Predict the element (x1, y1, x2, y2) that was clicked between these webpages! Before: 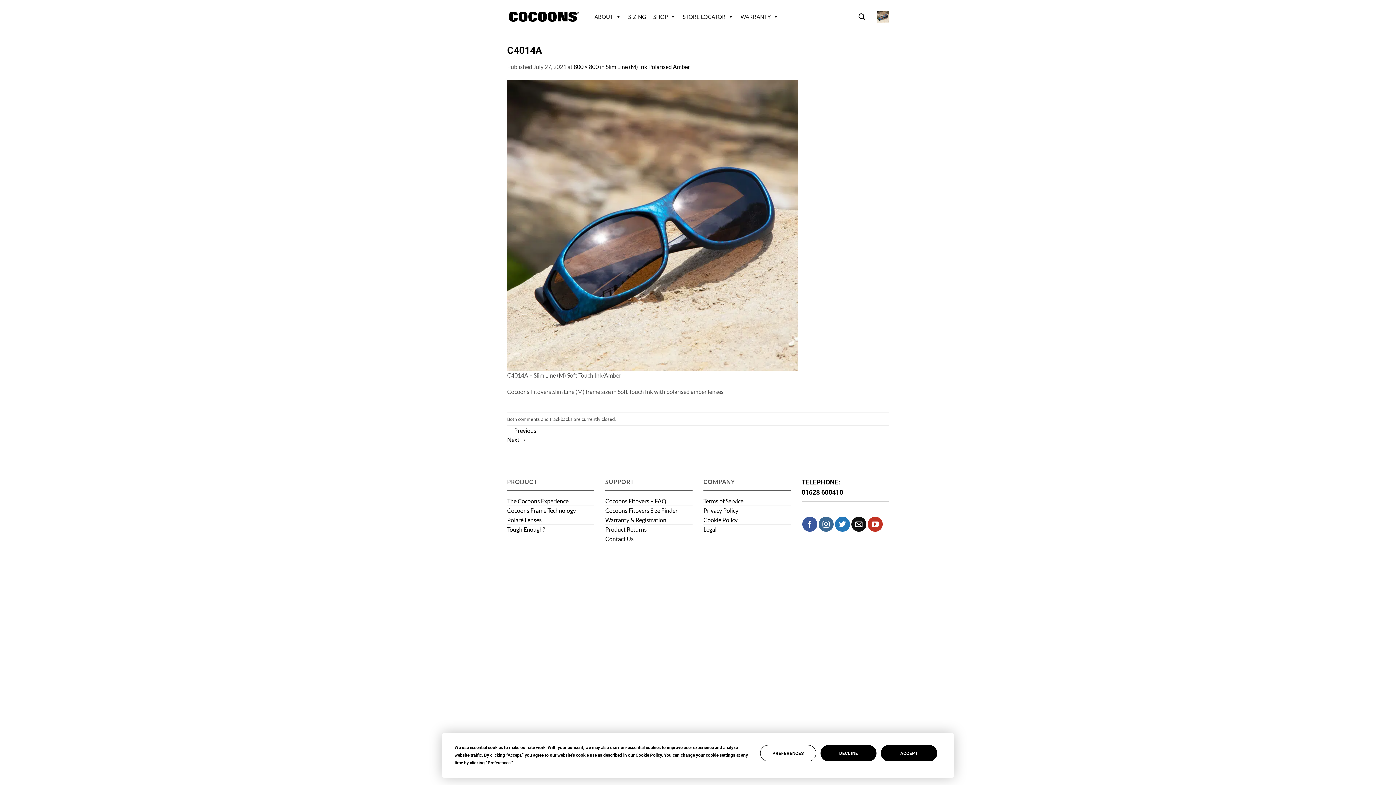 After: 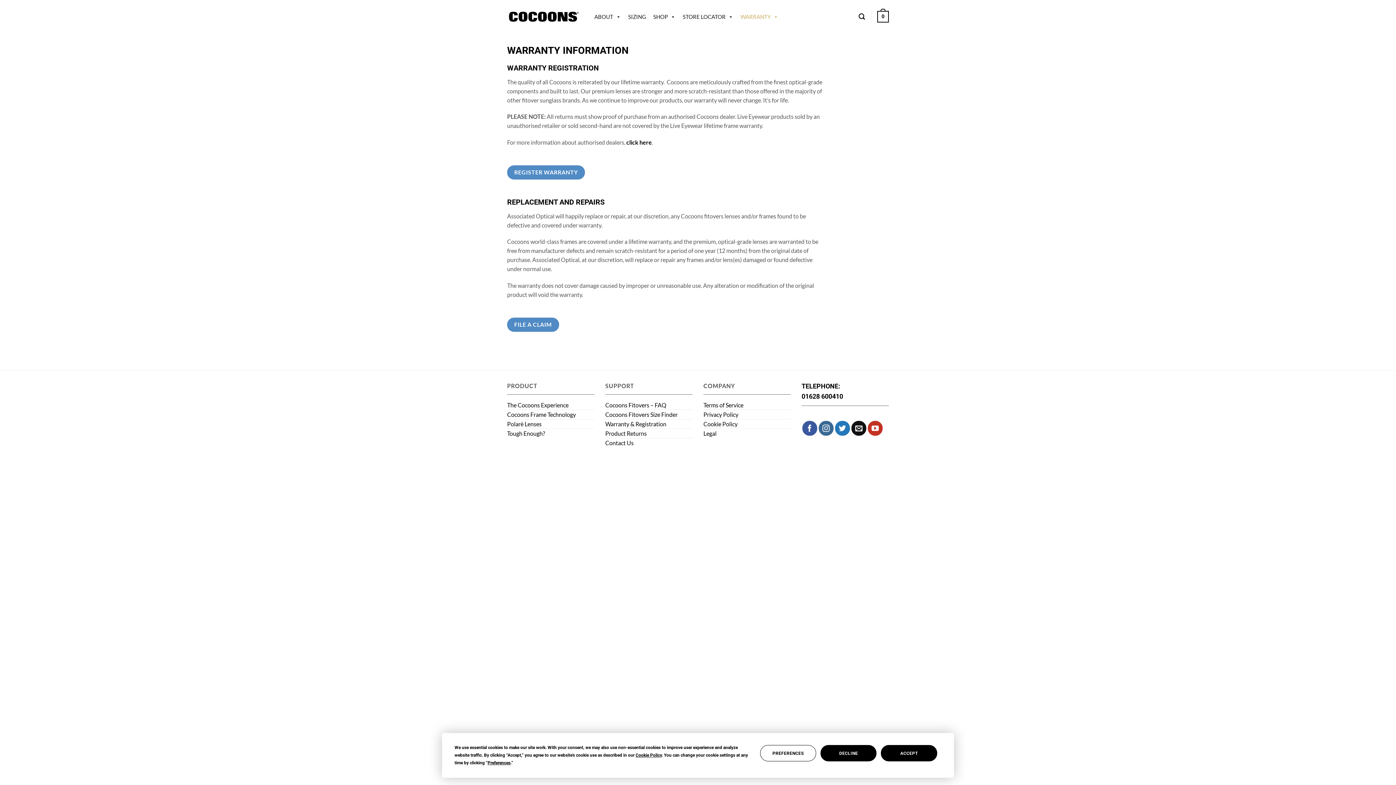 Action: bbox: (737, 6, 782, 26) label: WARRANTY